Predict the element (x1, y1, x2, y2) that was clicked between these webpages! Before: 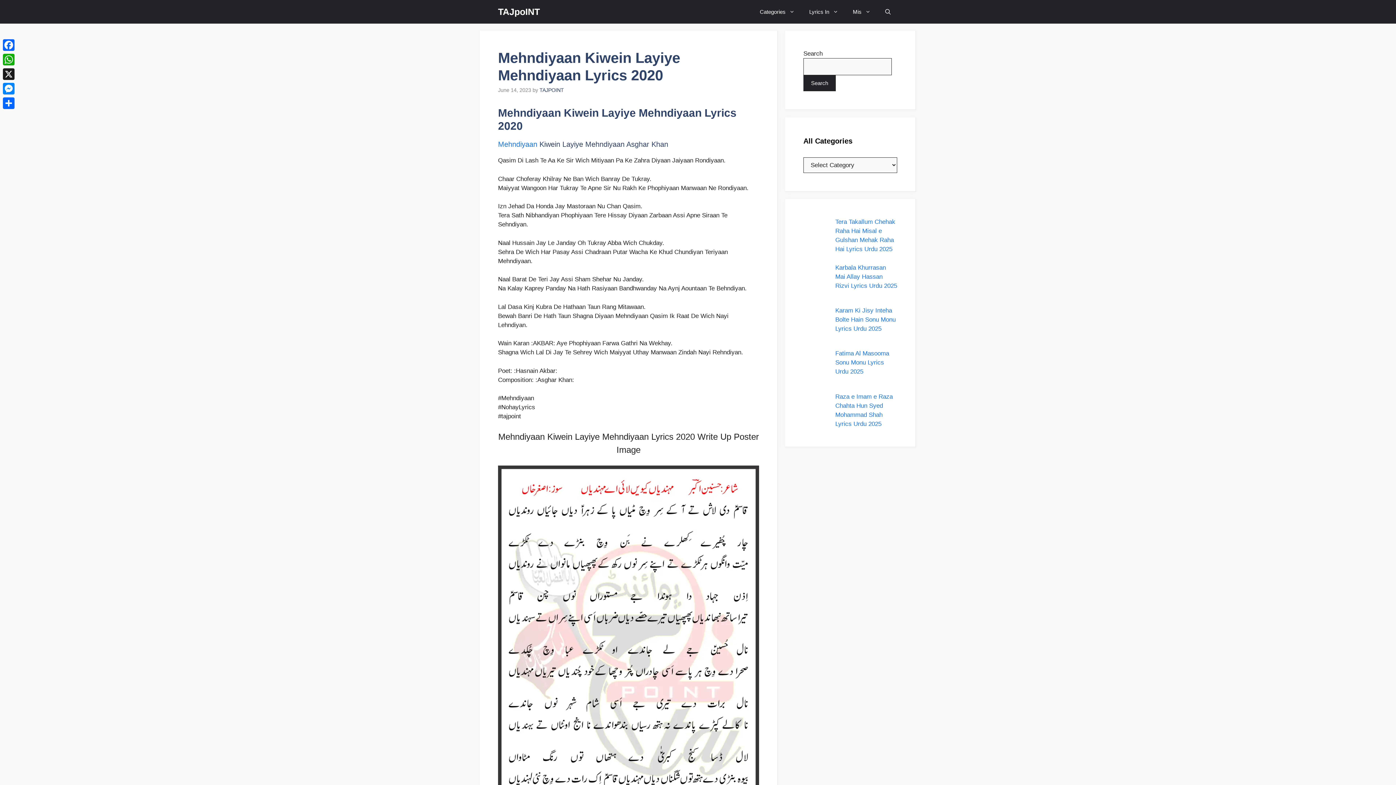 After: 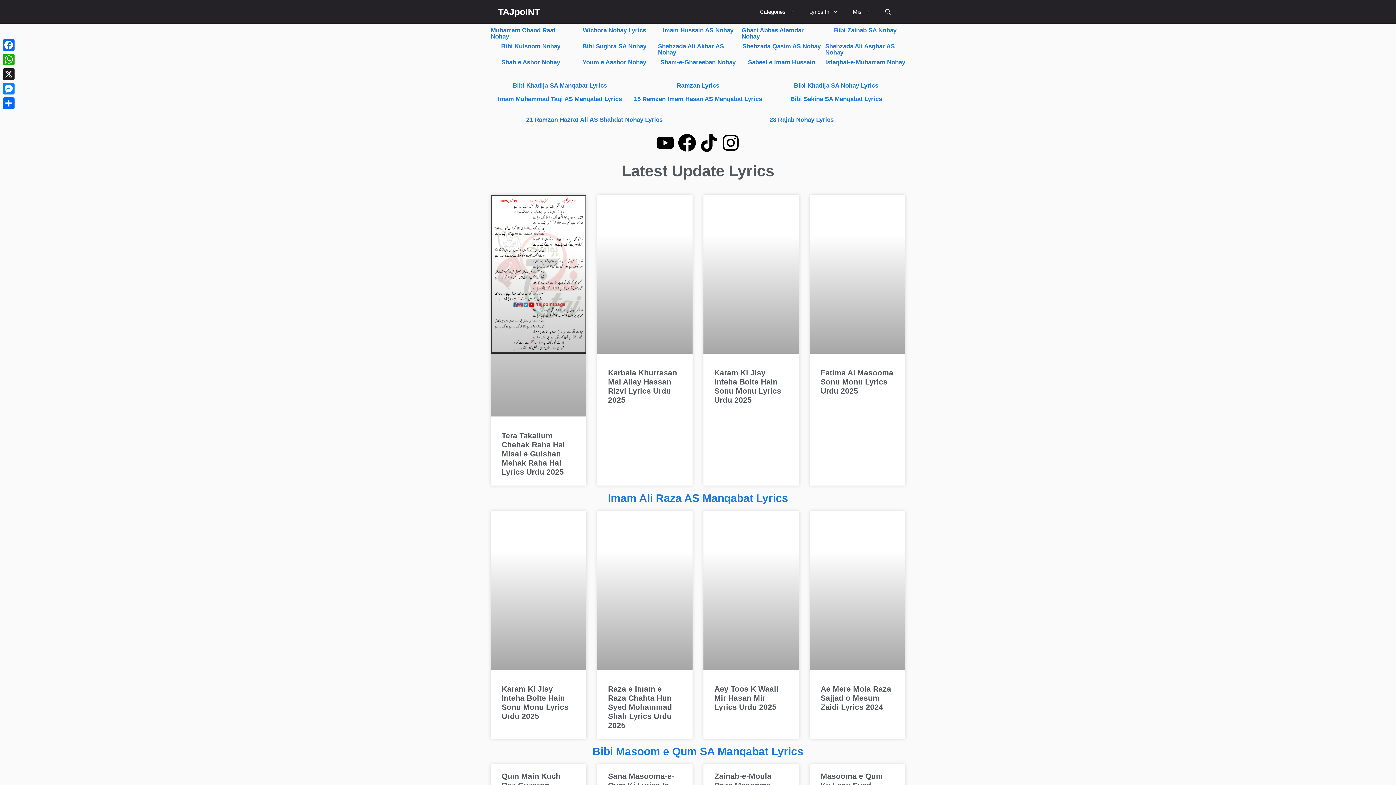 Action: label: TAJpoINT bbox: (498, 0, 540, 23)